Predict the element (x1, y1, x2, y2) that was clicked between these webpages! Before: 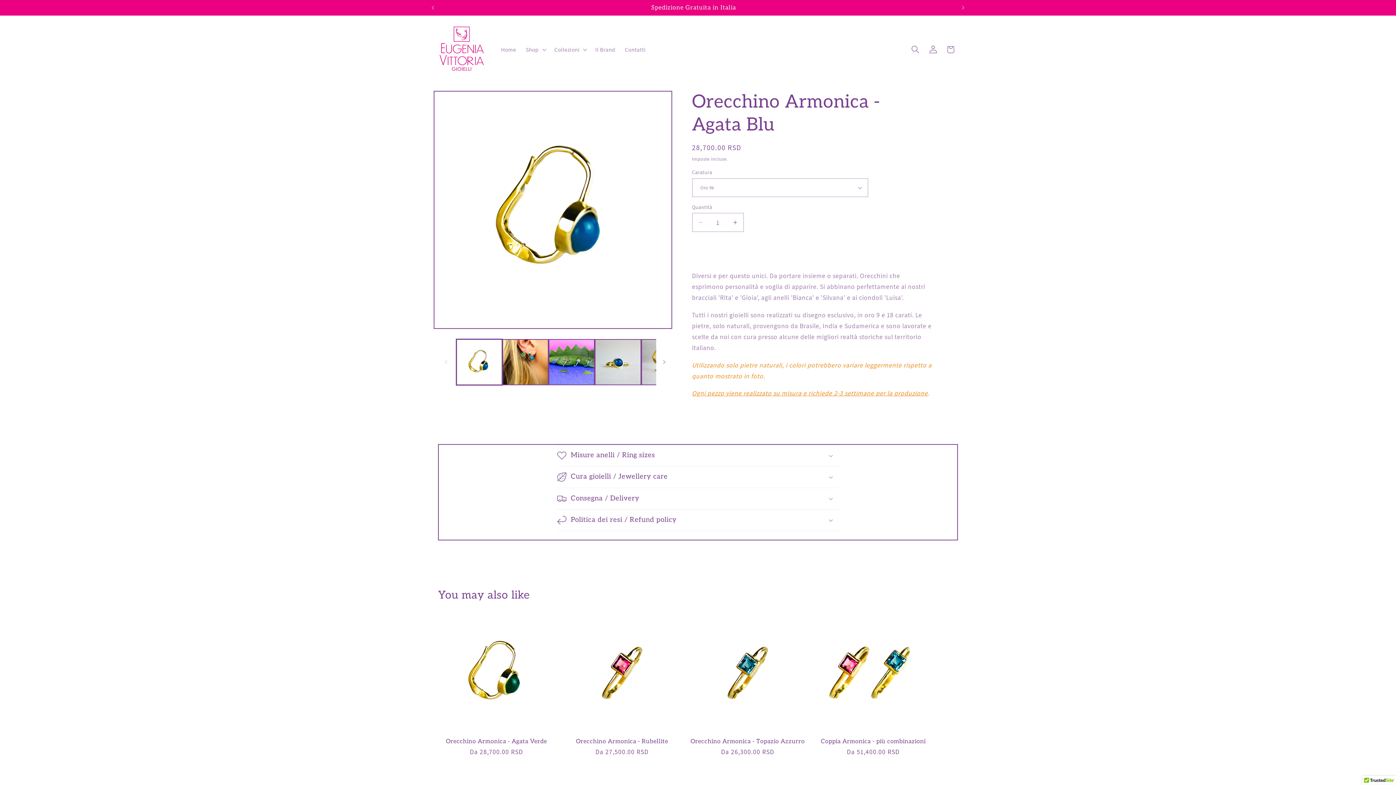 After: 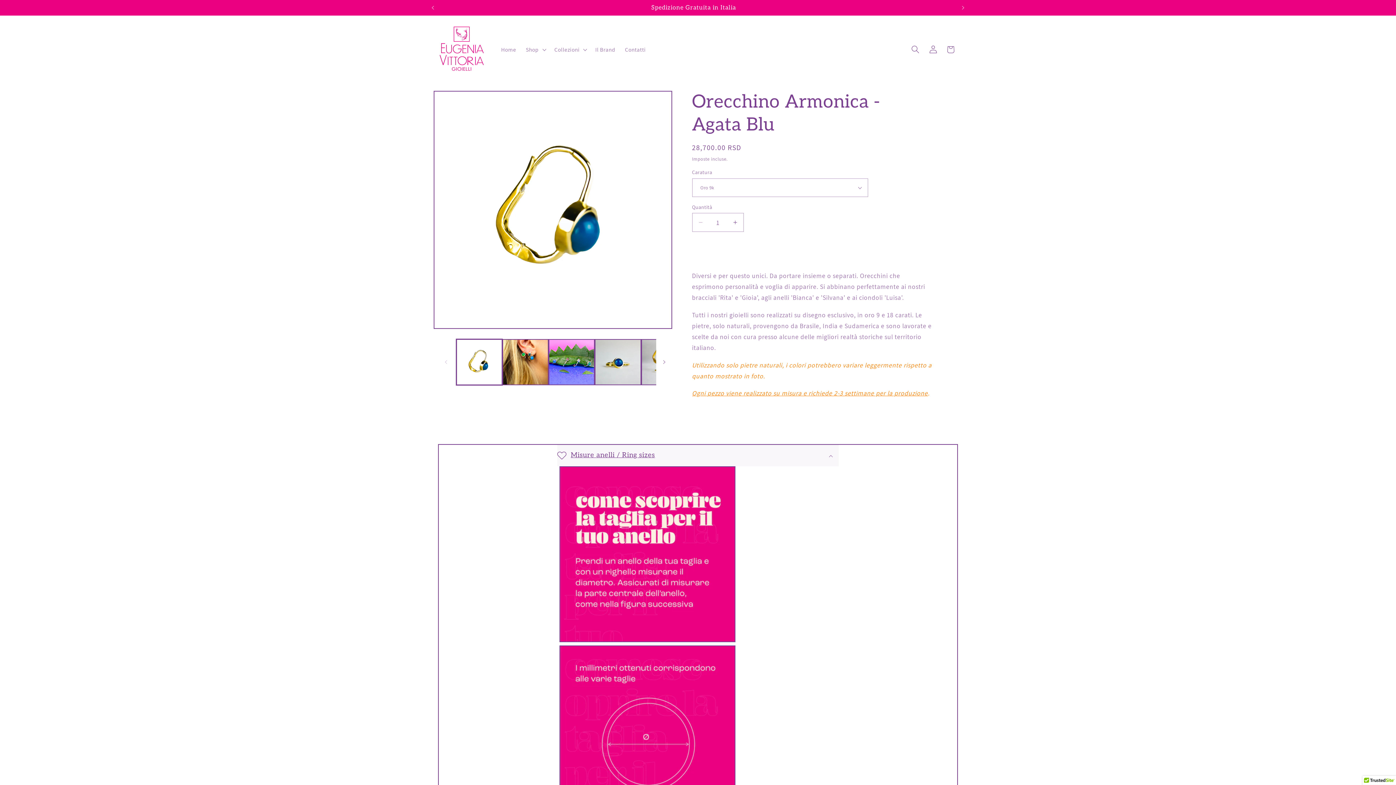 Action: bbox: (557, 445, 838, 466) label: Misure anelli / Ring sizes